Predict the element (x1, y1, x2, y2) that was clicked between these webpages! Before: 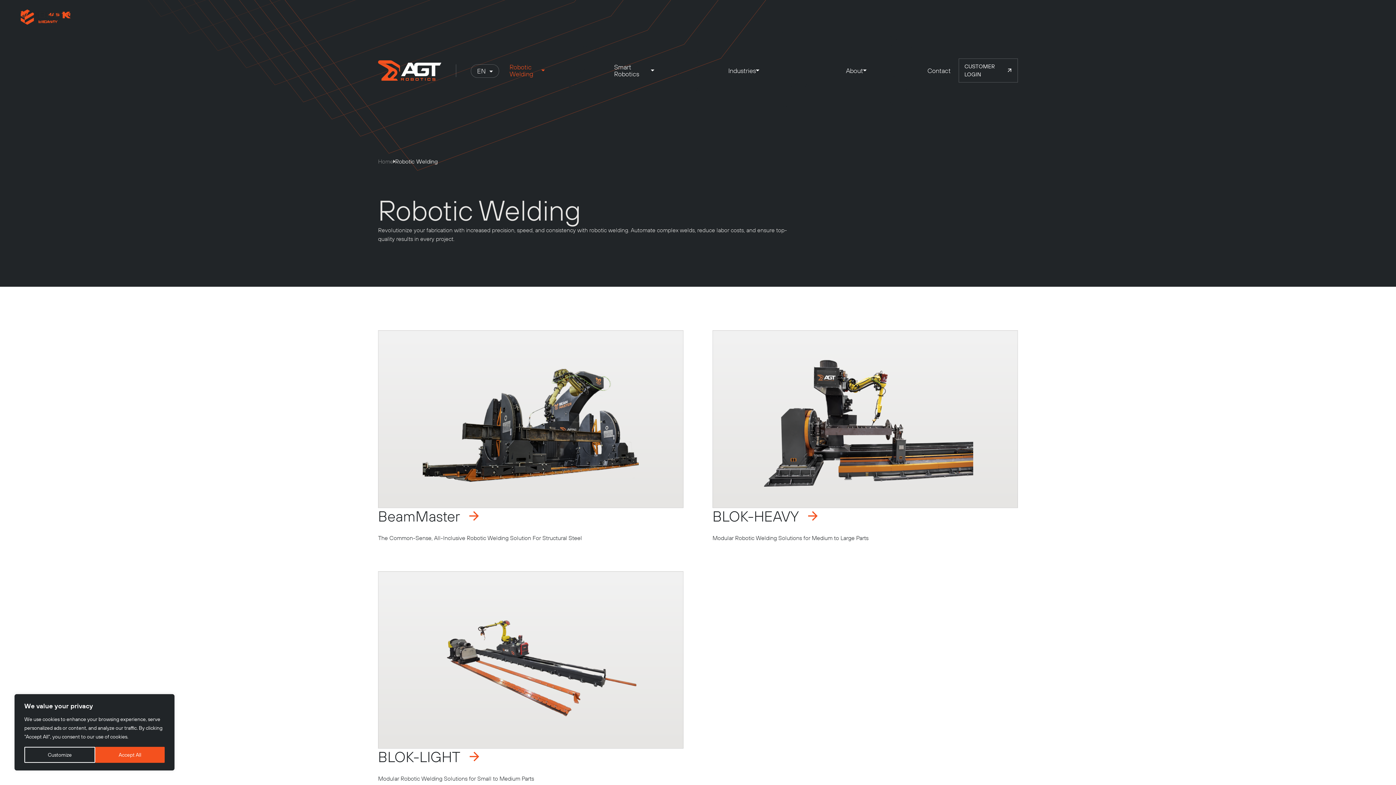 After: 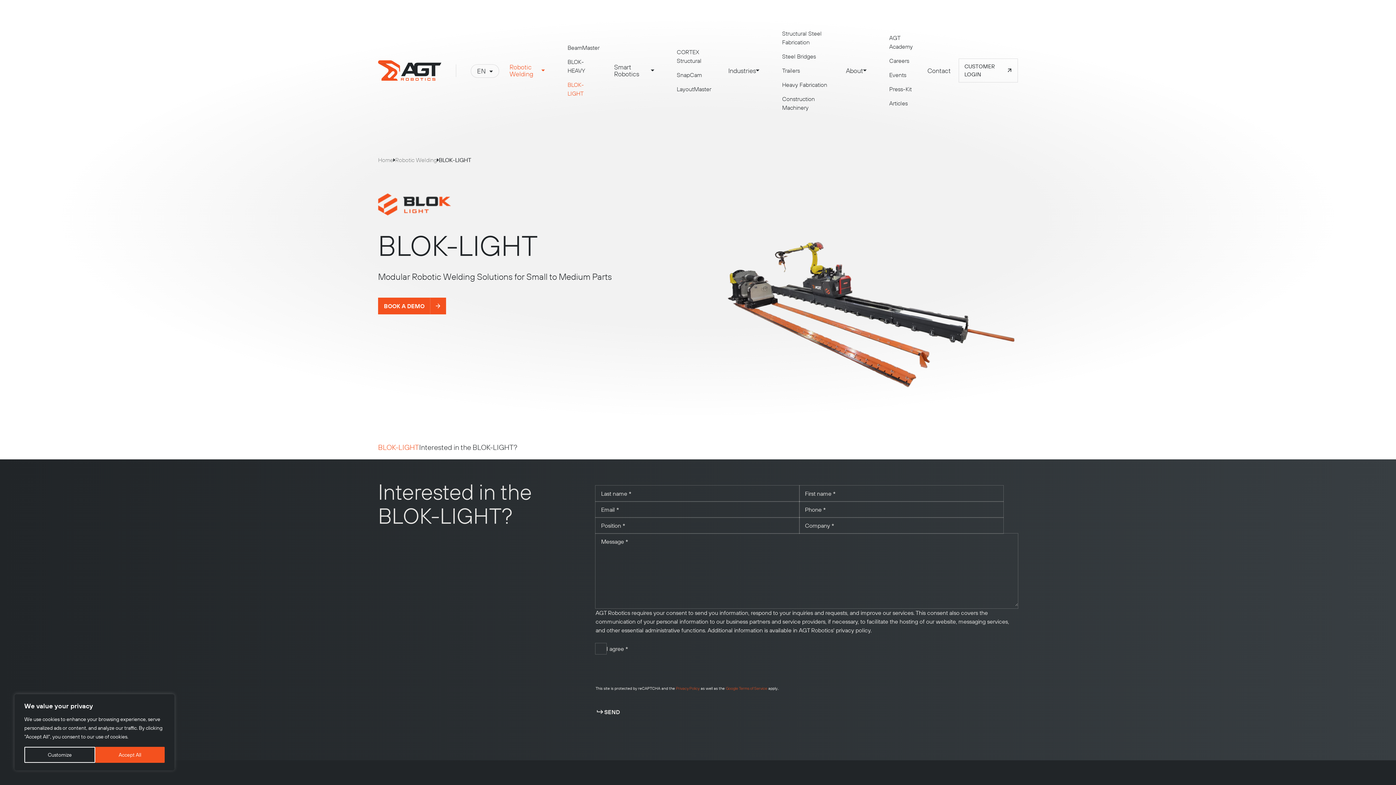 Action: bbox: (567, 80, 599, 97) label: BLOK-LIGHT